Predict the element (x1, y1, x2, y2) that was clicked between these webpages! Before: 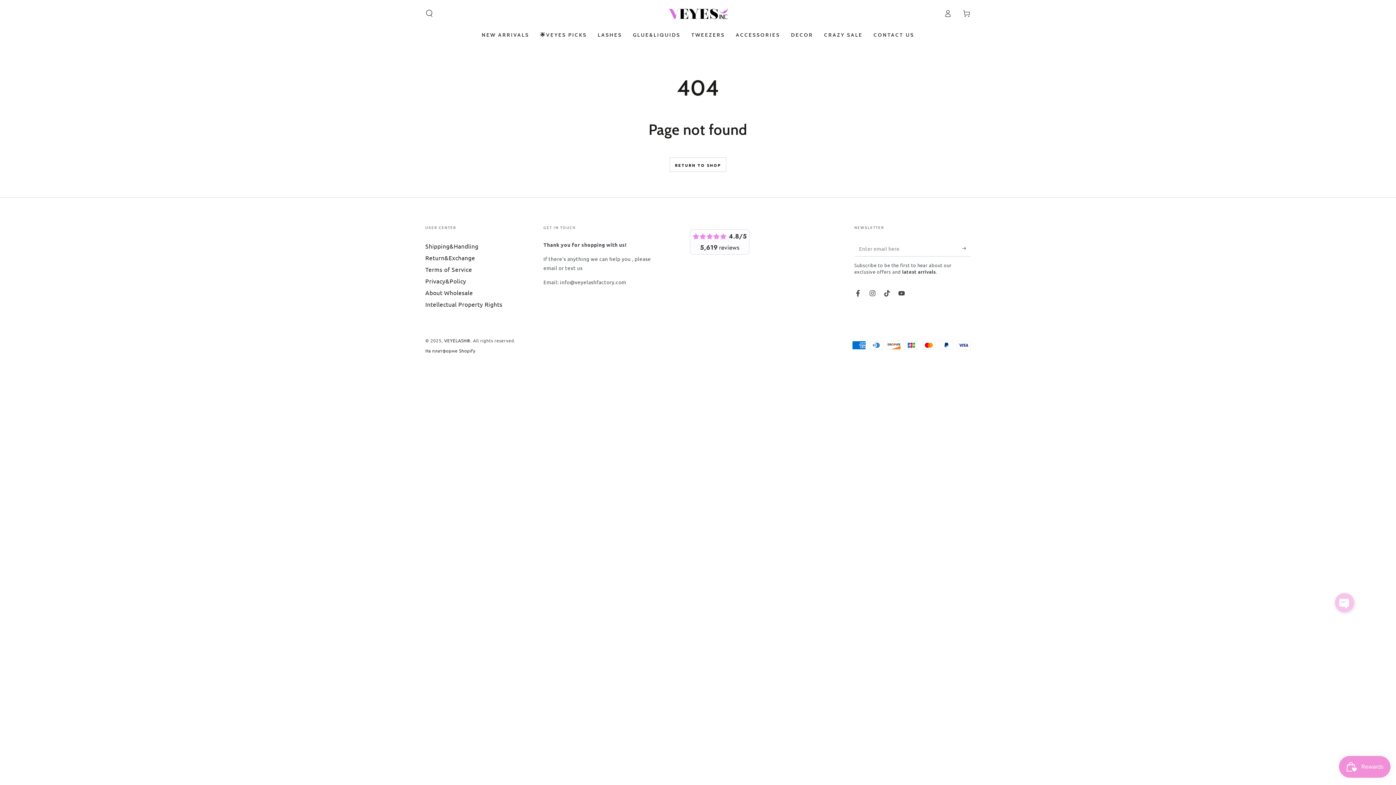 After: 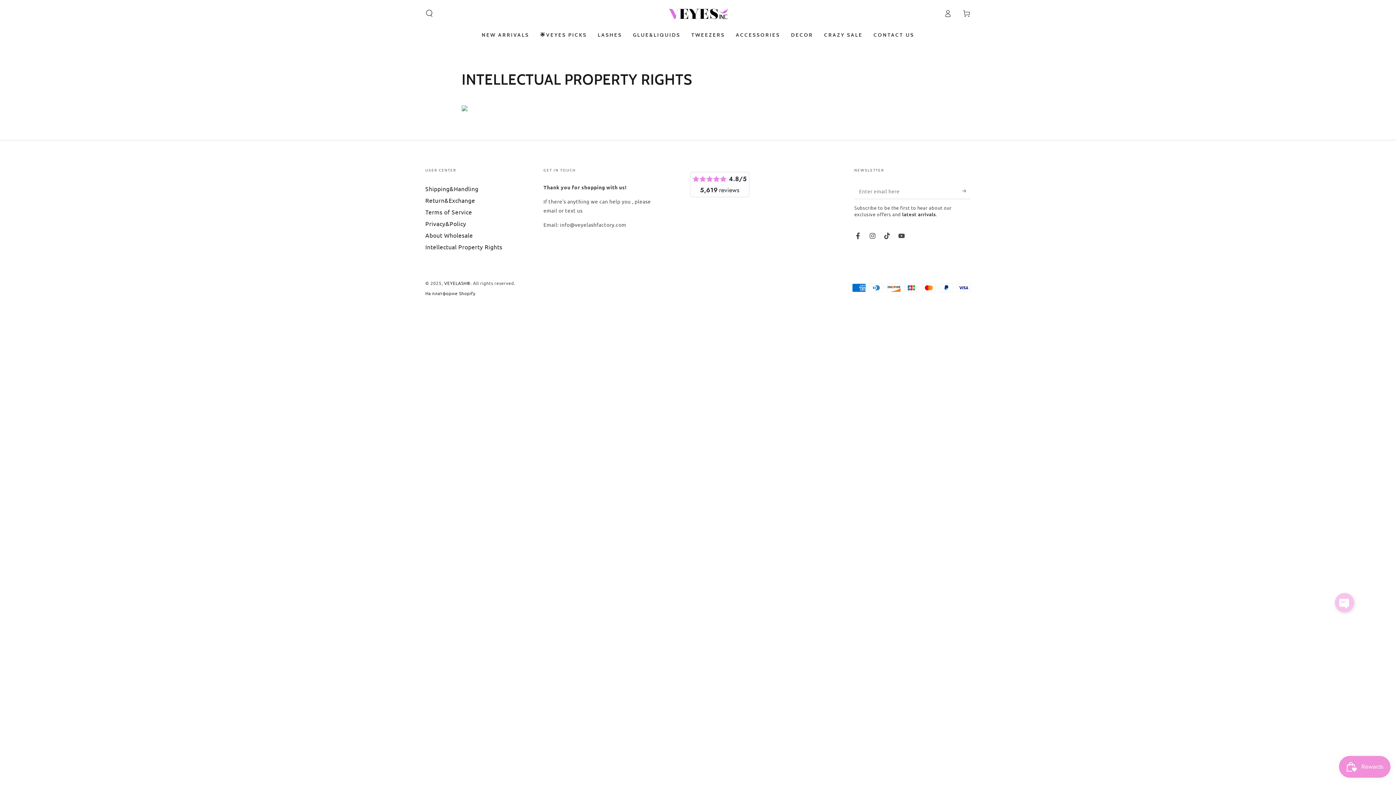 Action: bbox: (425, 300, 502, 308) label: Intellectual Property Rights